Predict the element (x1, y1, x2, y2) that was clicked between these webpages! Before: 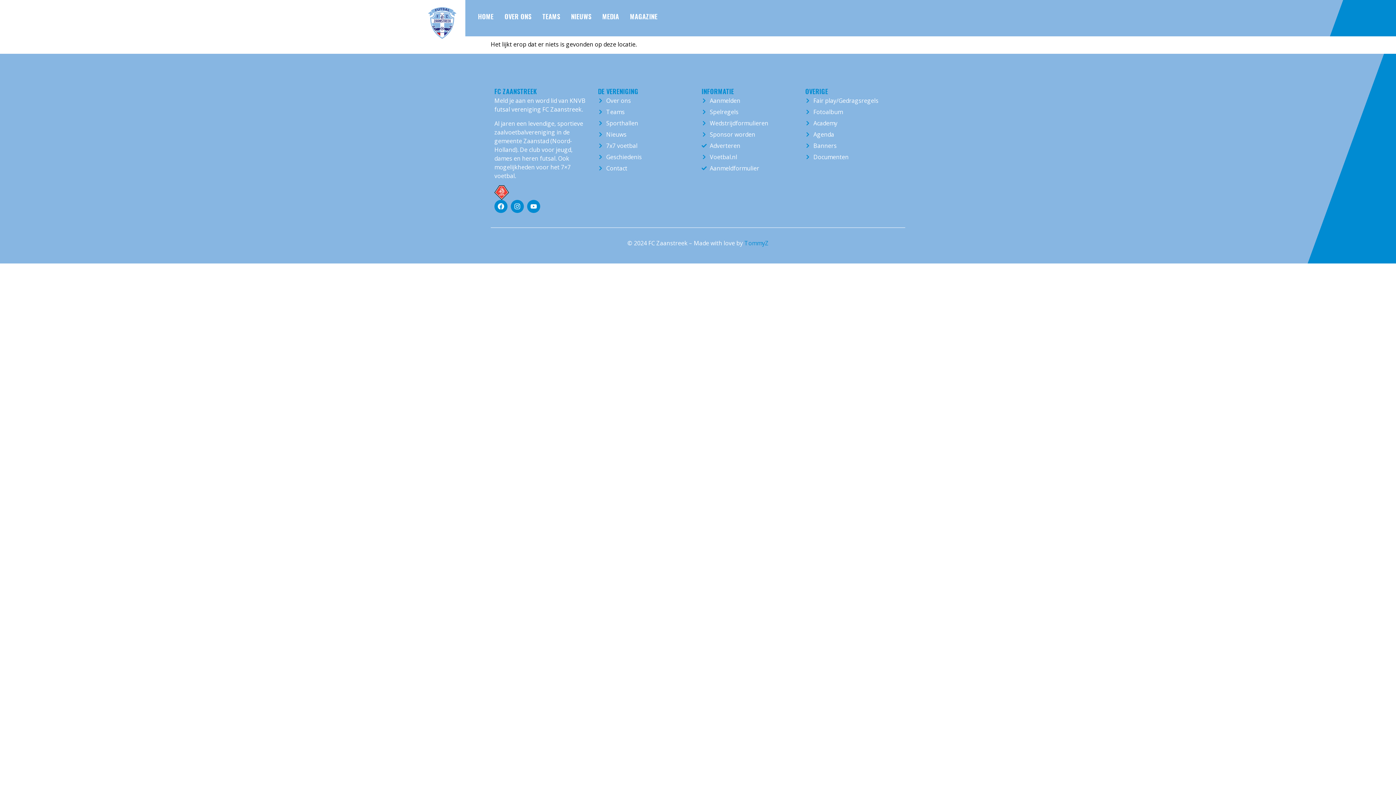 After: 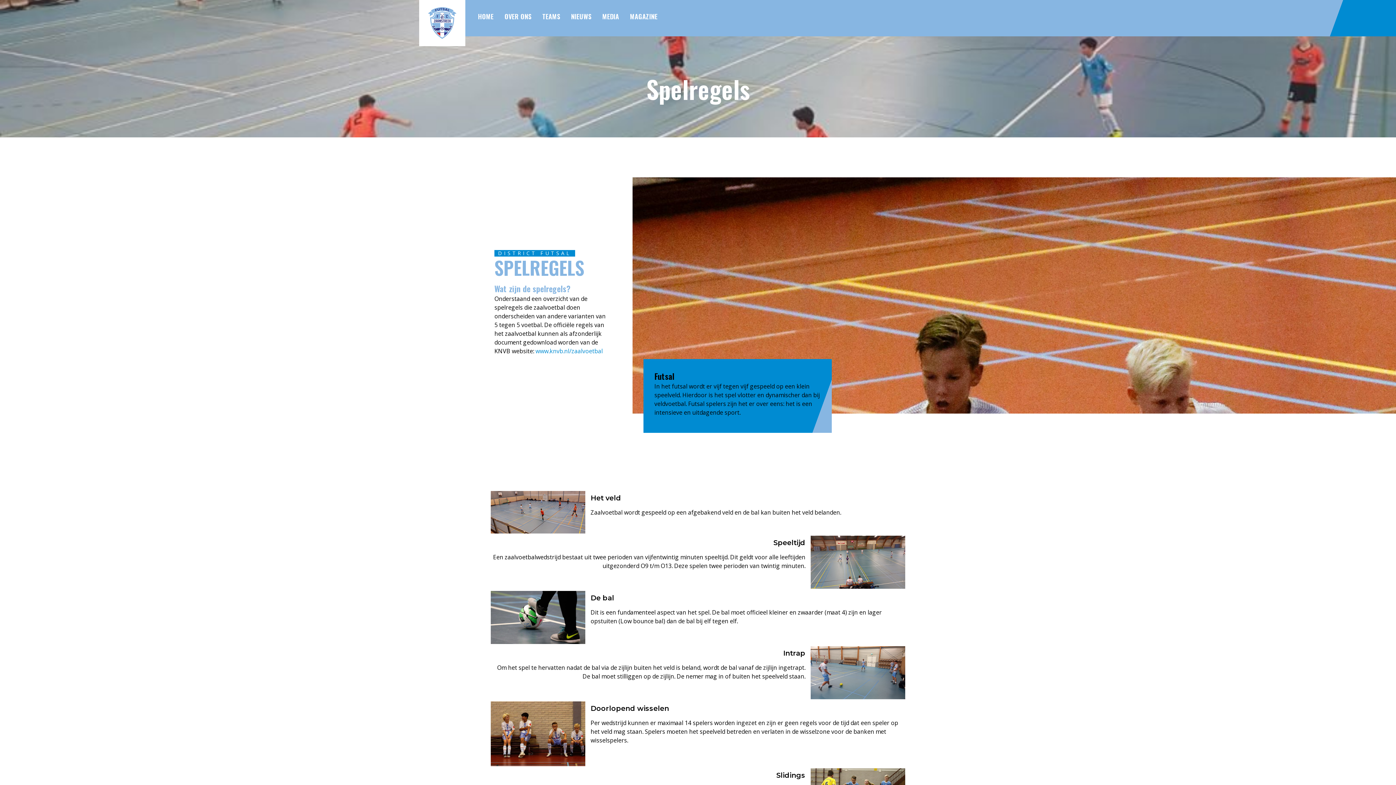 Action: label: Spelregels bbox: (701, 107, 798, 116)